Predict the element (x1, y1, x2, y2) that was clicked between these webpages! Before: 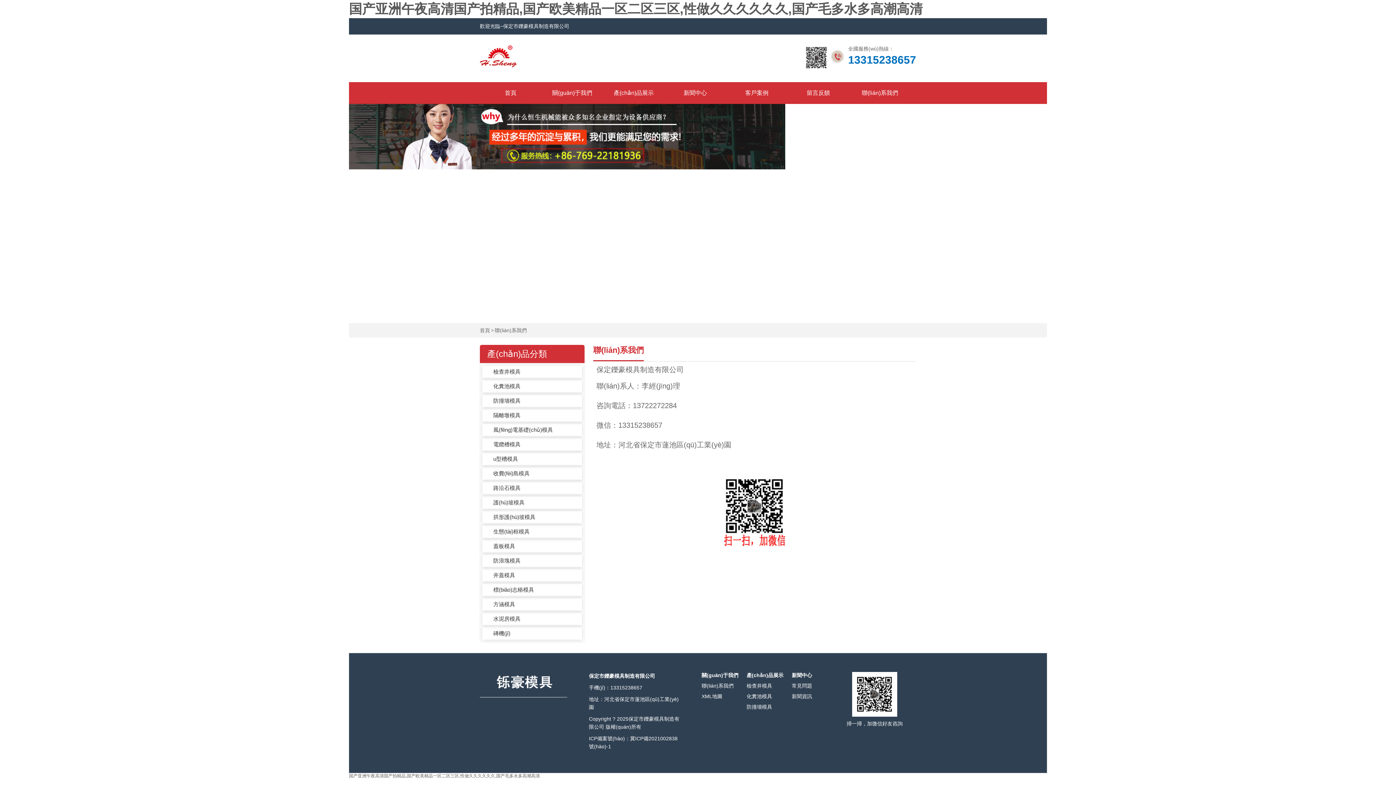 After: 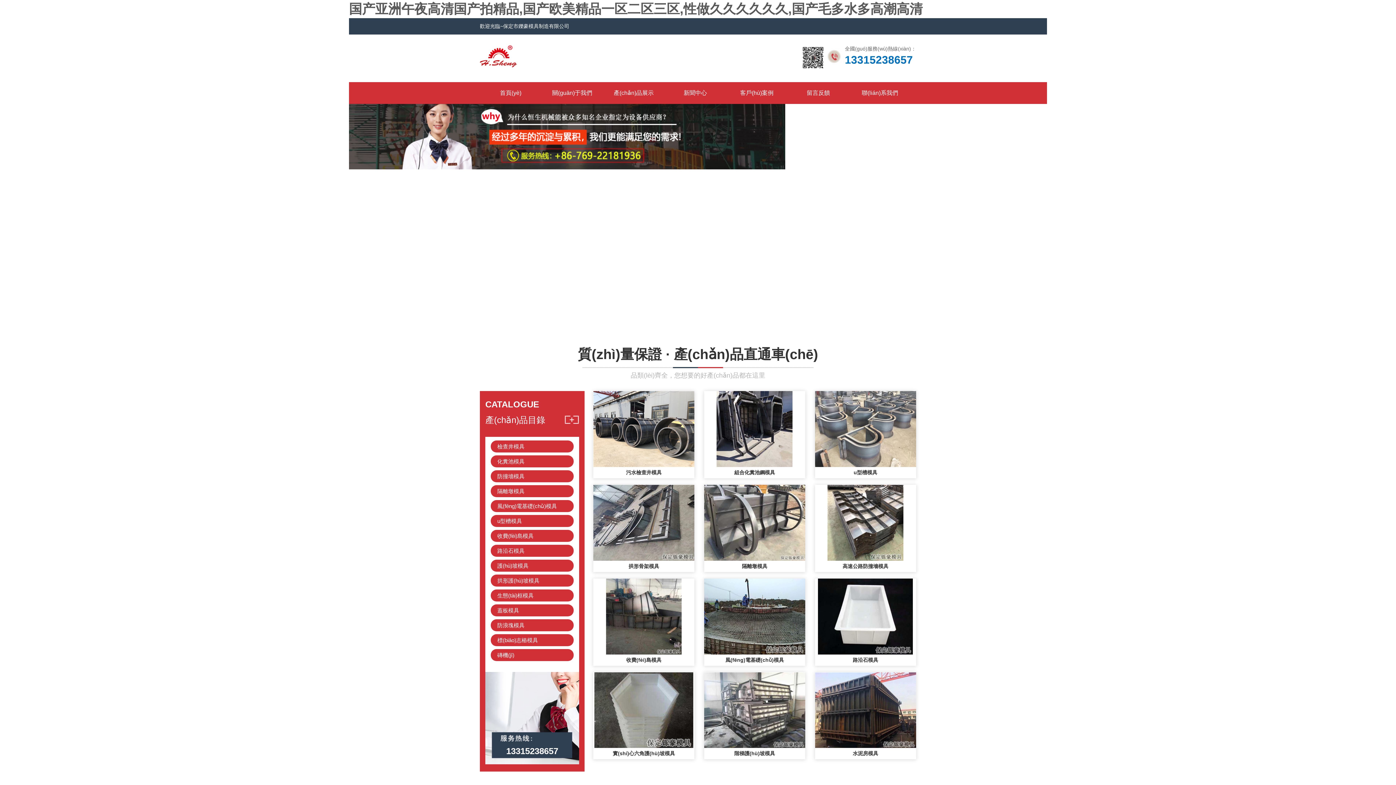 Action: bbox: (480, 672, 567, 690)